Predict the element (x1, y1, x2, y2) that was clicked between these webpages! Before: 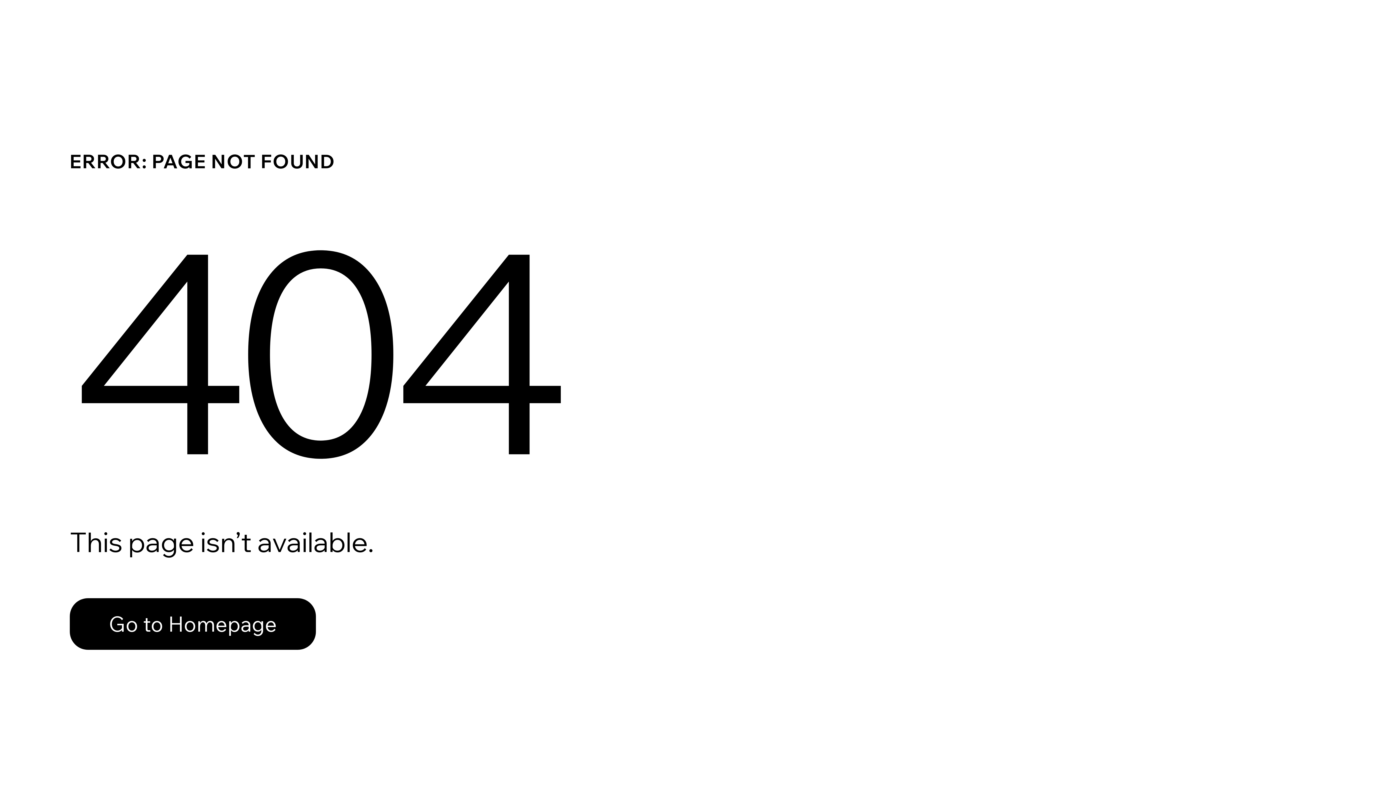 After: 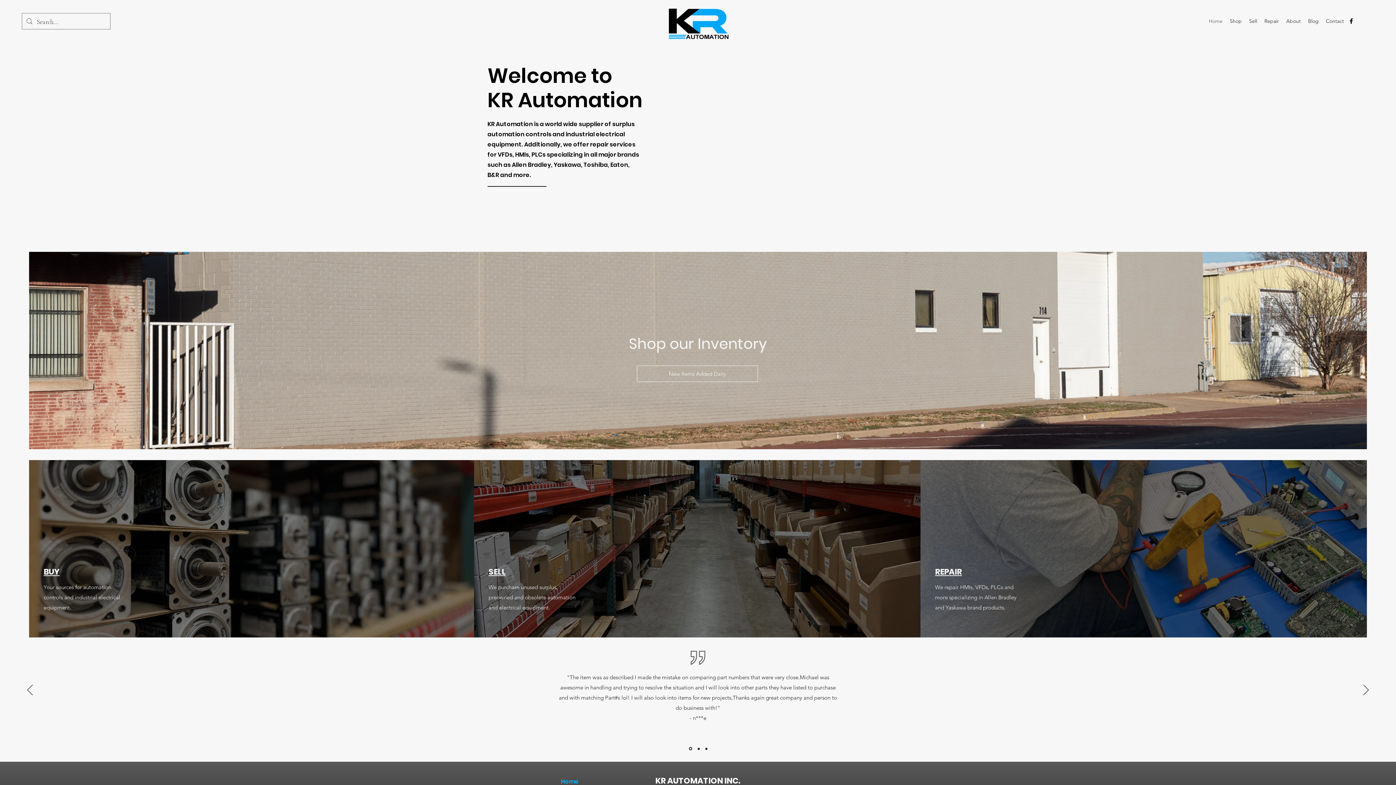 Action: label: Go to Homepage bbox: (69, 598, 316, 650)